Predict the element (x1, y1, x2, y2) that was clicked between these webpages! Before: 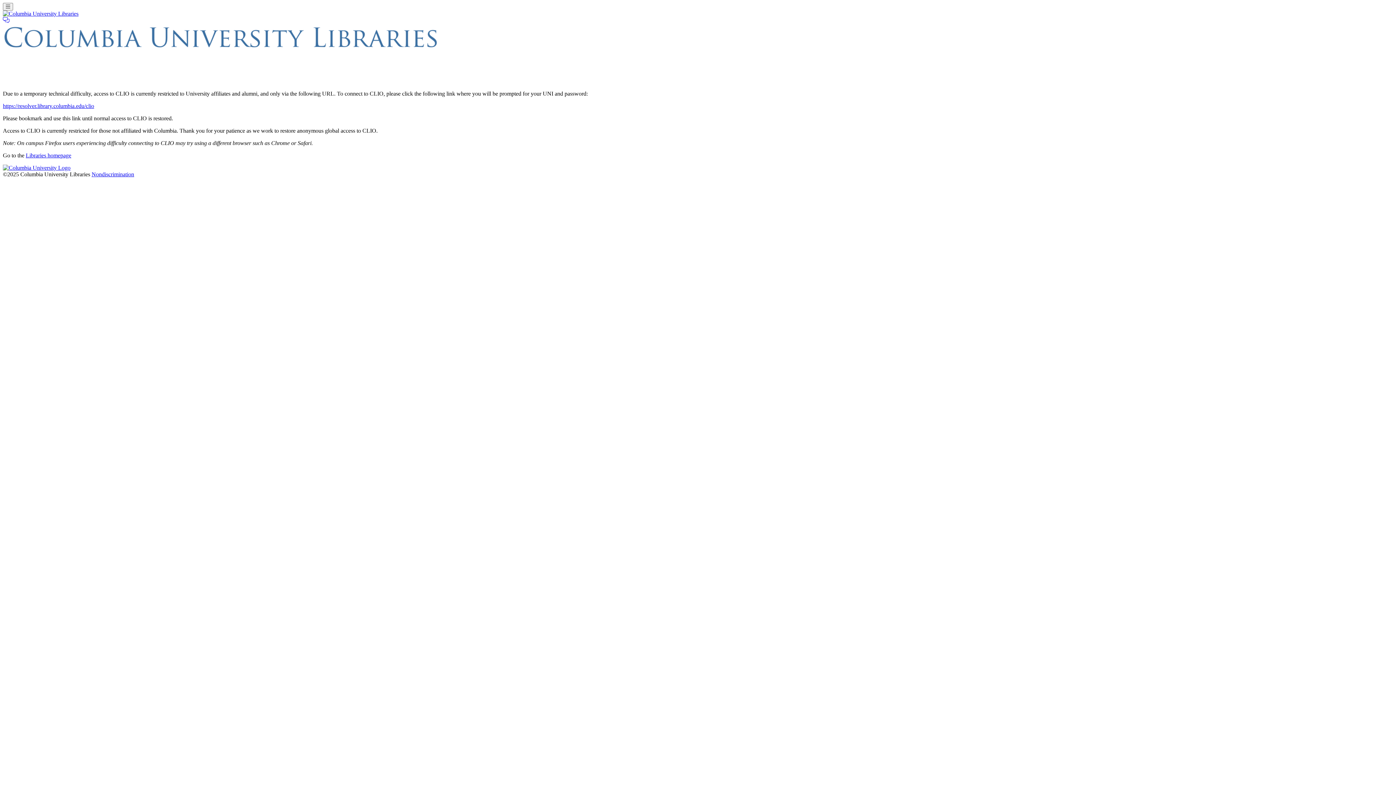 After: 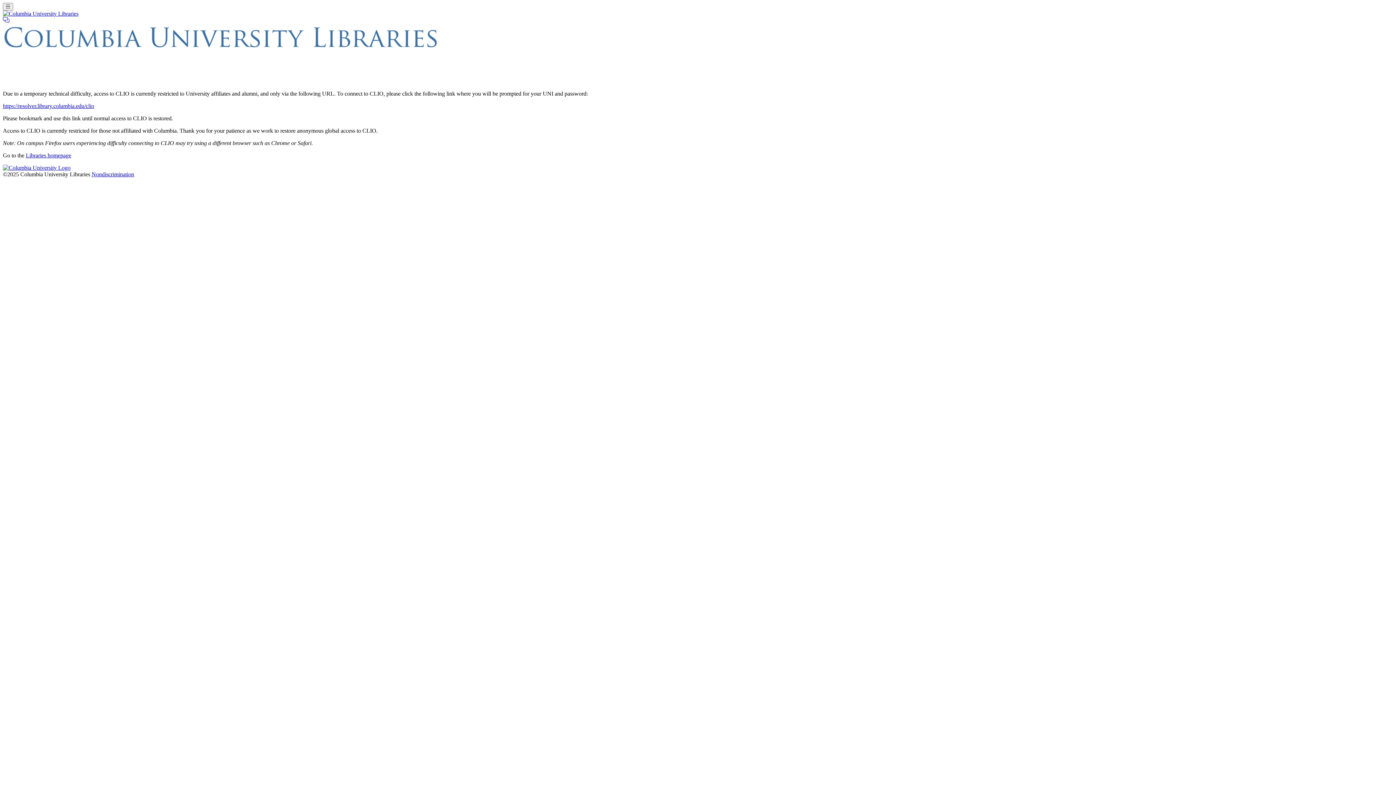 Action: bbox: (91, 171, 134, 177) label: Nondiscrimination